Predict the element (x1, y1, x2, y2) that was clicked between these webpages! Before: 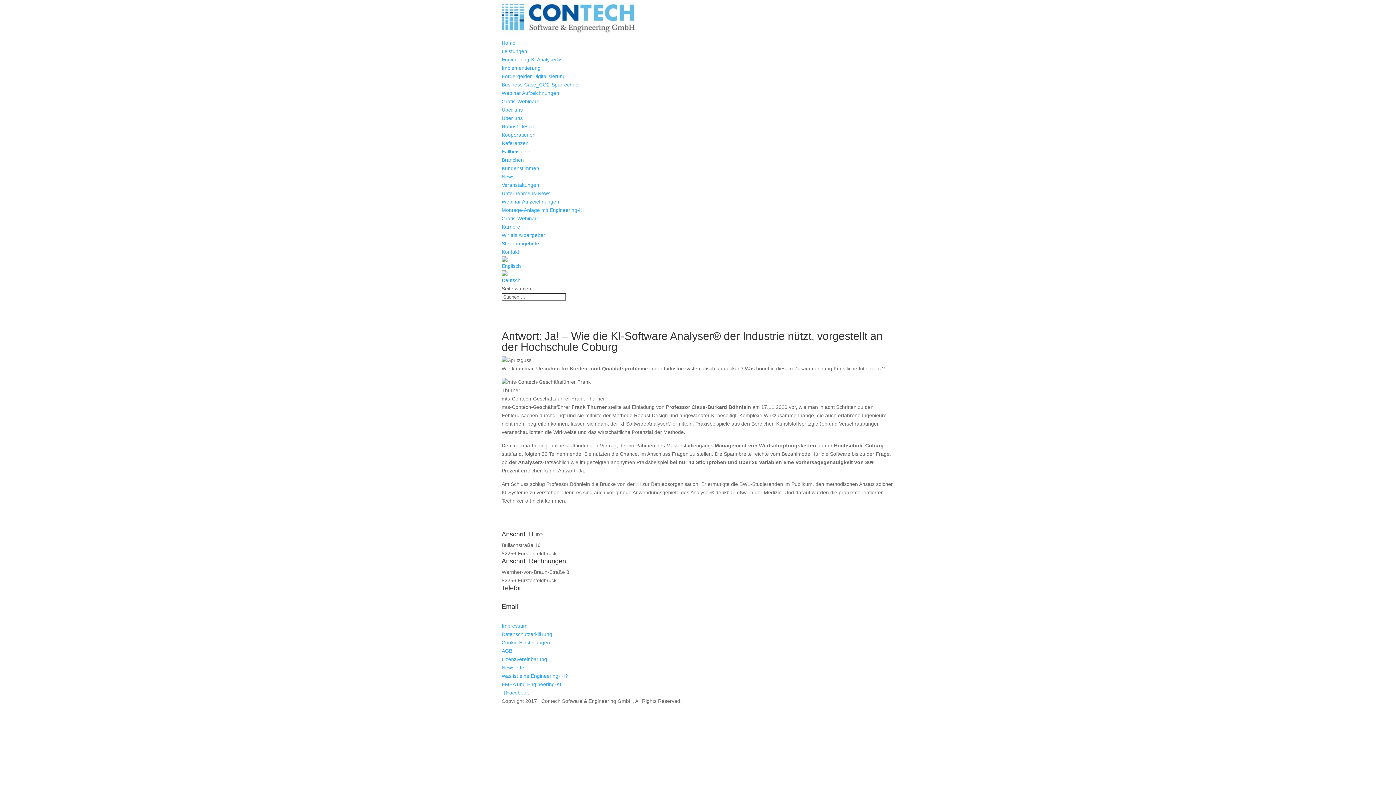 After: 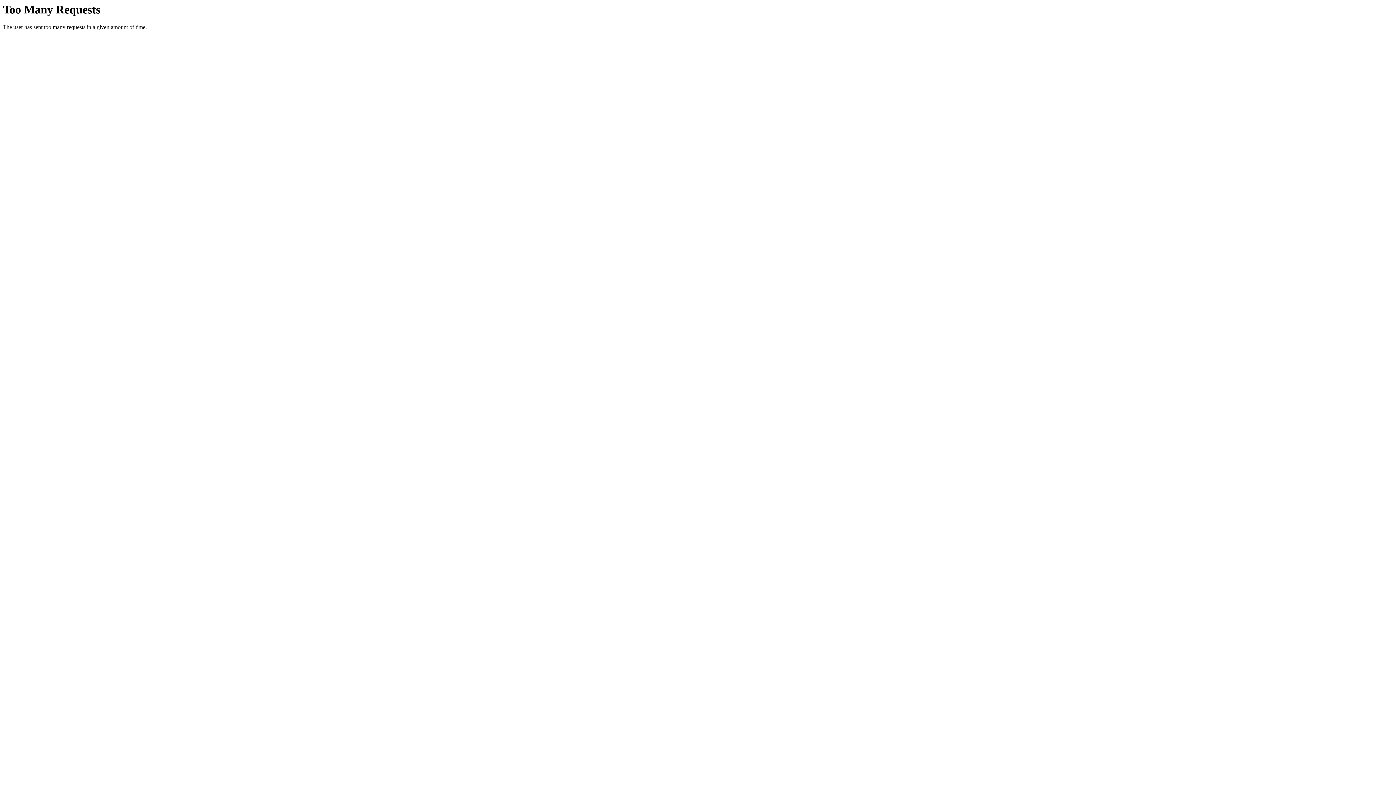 Action: bbox: (501, 73, 565, 79) label: Fördergelder Digitalisierung